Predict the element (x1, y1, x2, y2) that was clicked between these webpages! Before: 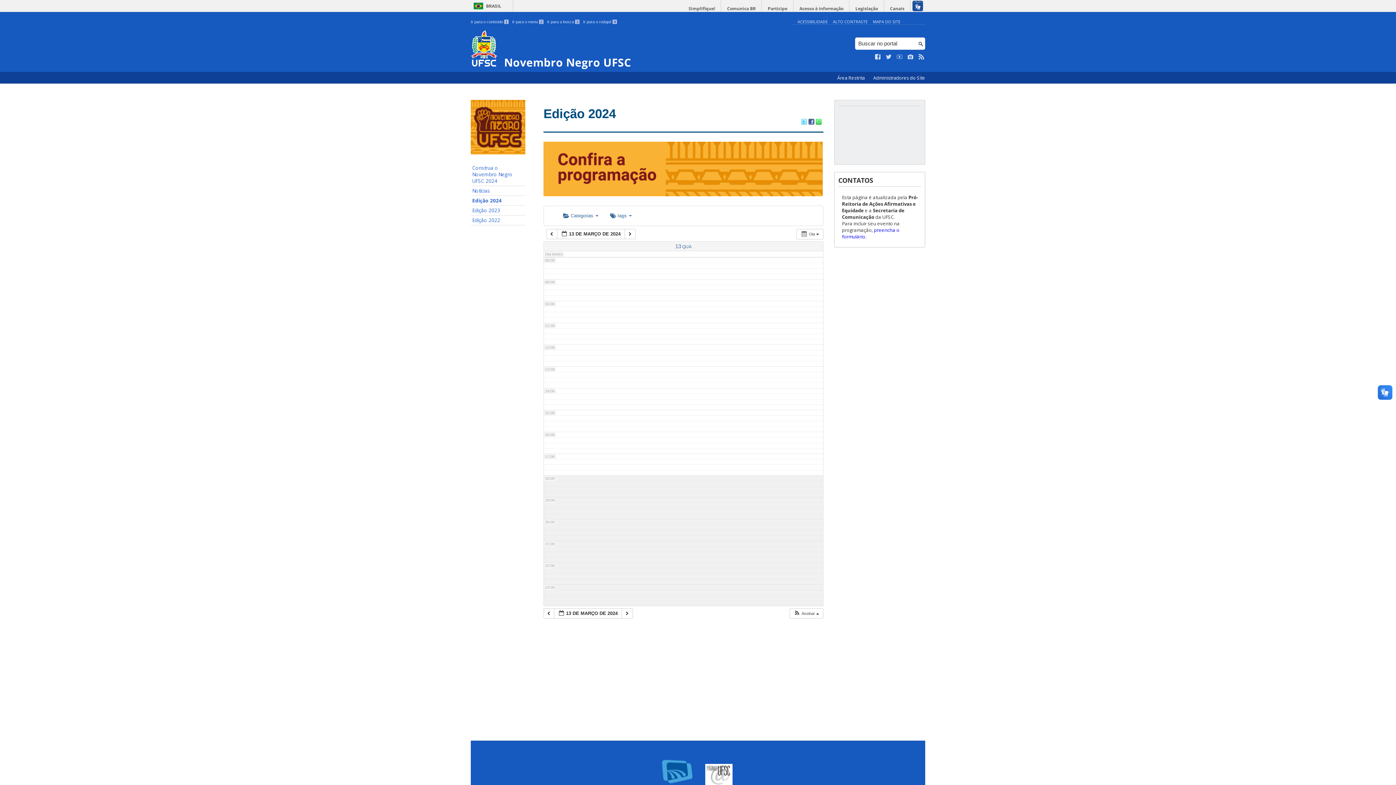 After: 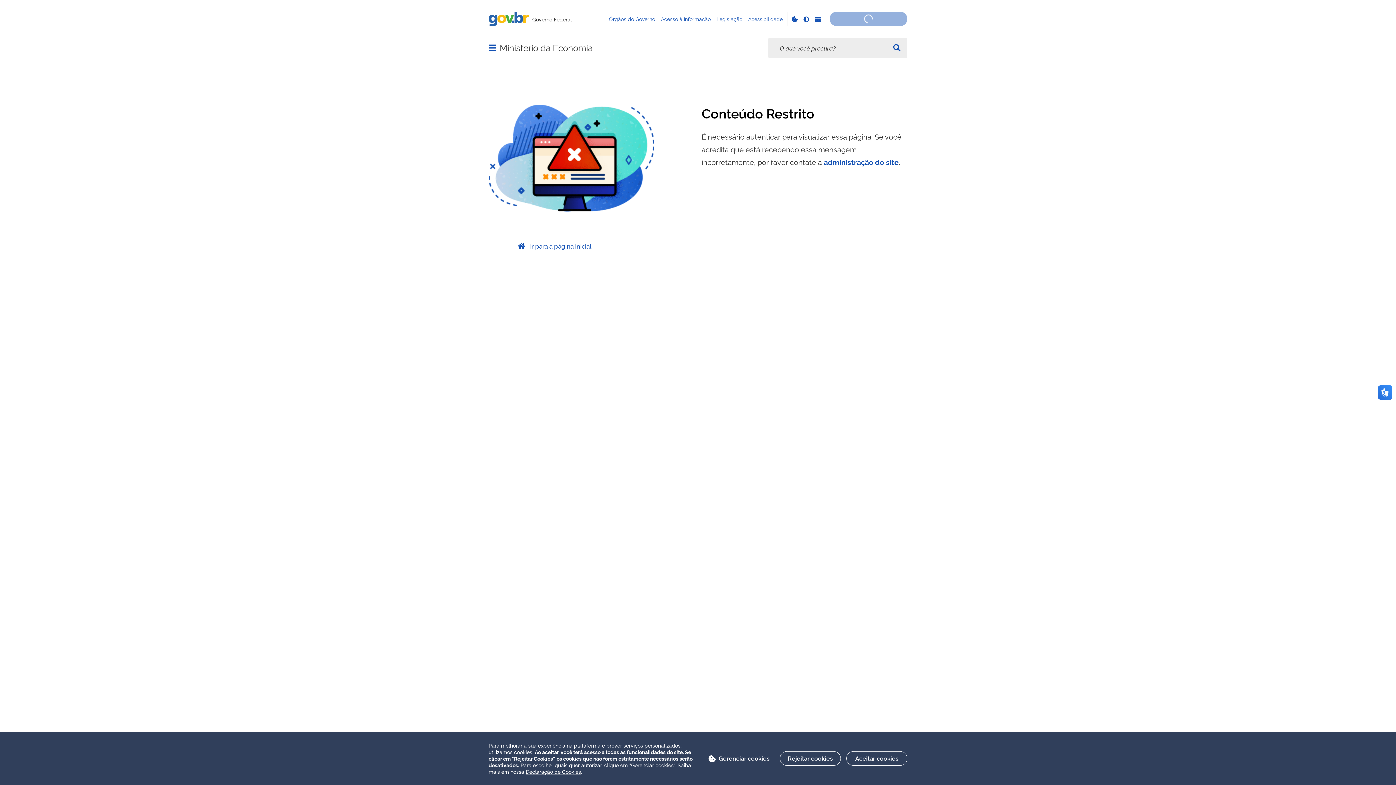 Action: bbox: (684, 0, 720, 17) label: Simplifique!